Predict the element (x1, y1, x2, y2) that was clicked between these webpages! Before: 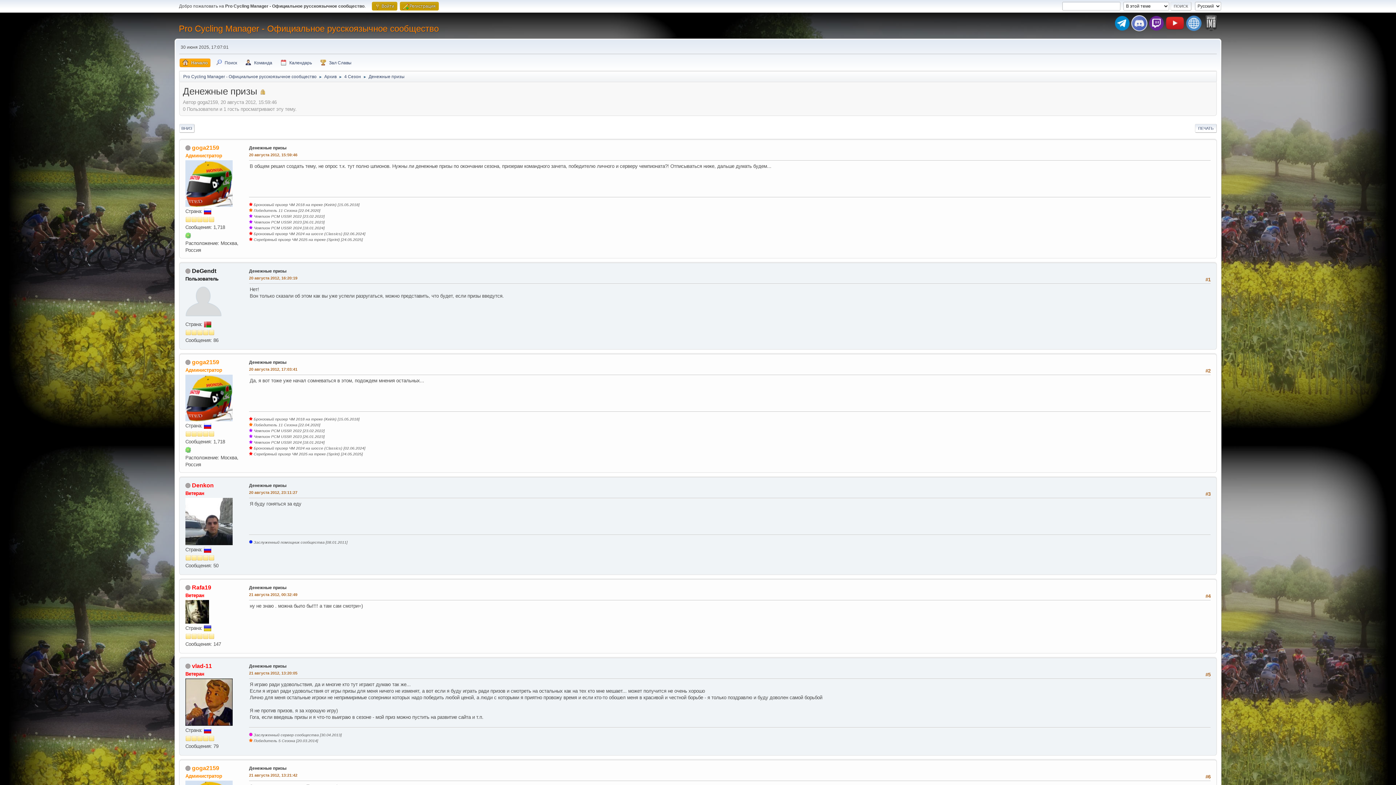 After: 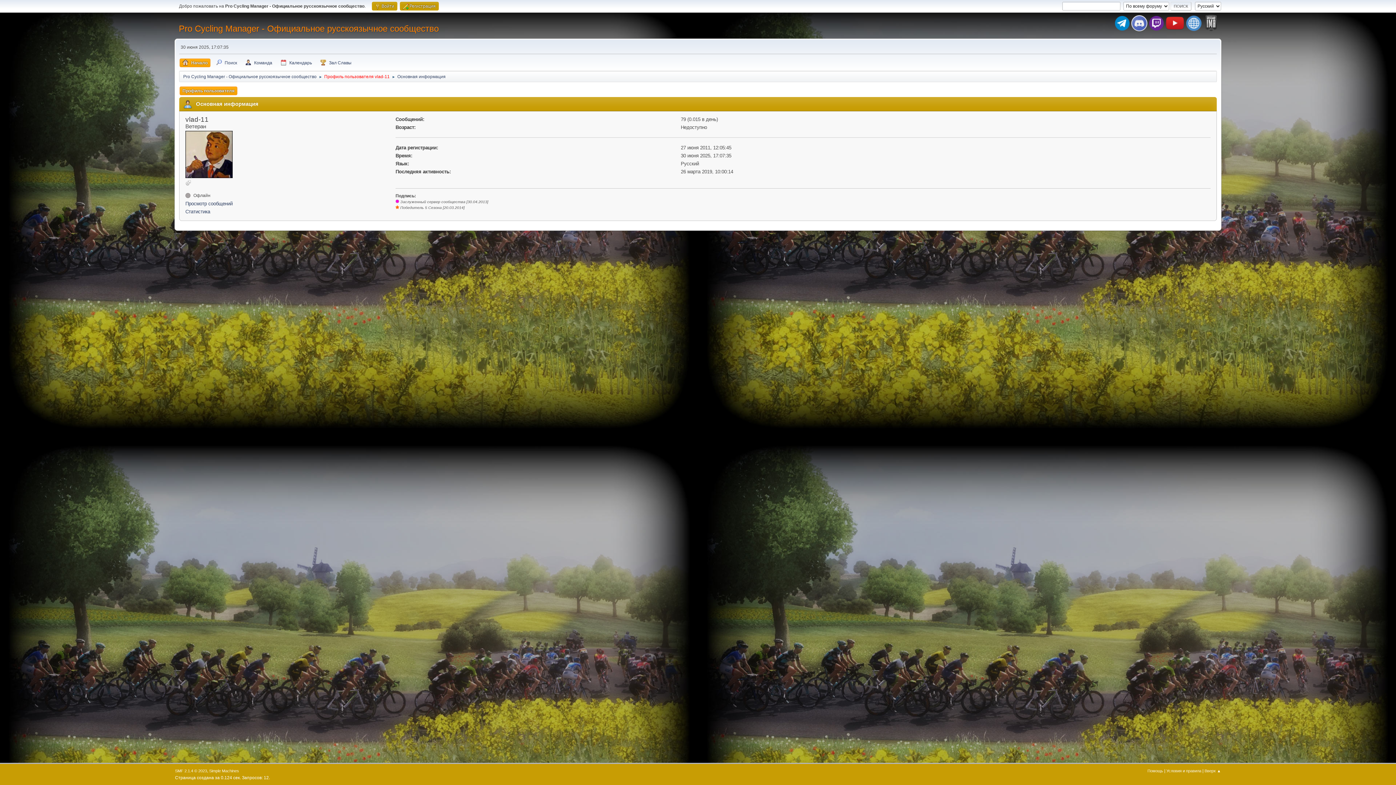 Action: label: vlad-11 bbox: (192, 663, 212, 669)